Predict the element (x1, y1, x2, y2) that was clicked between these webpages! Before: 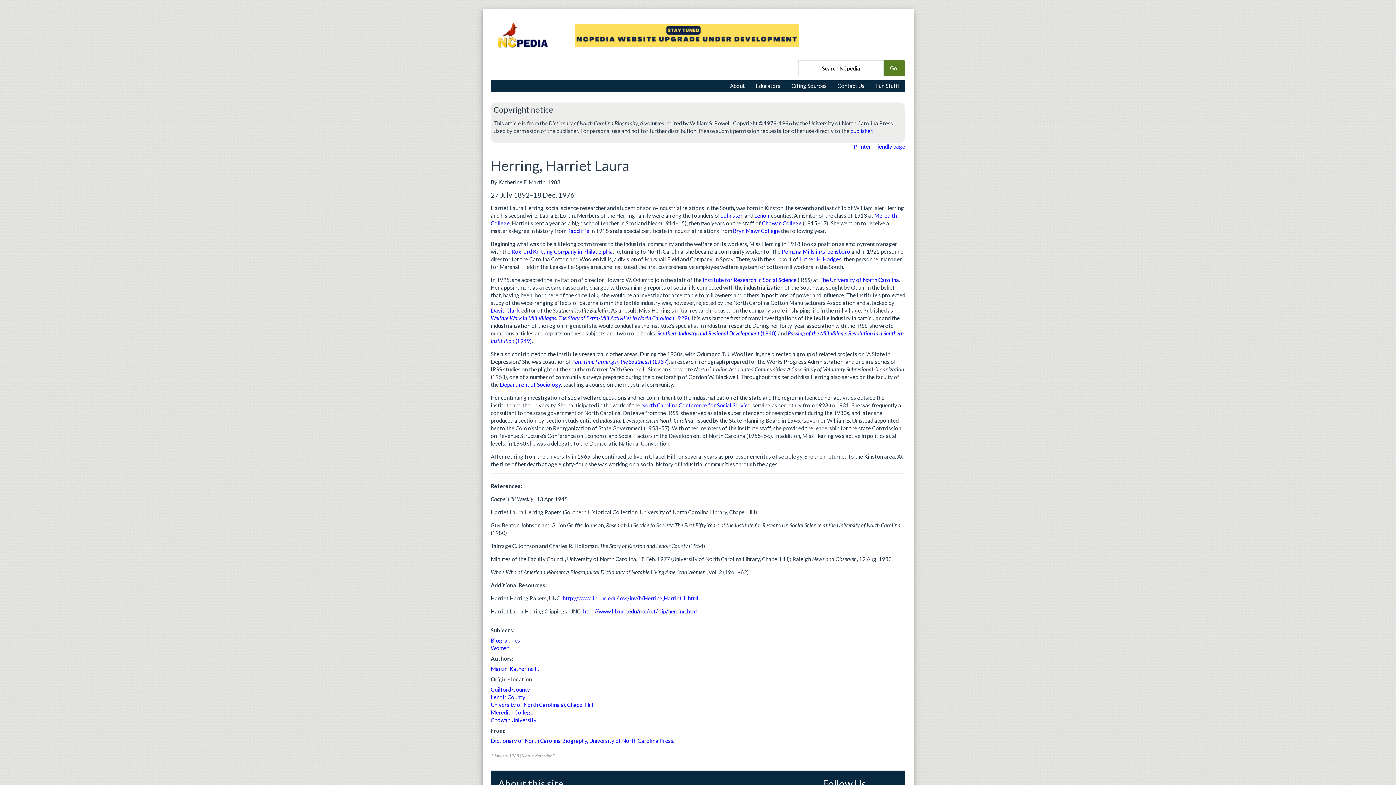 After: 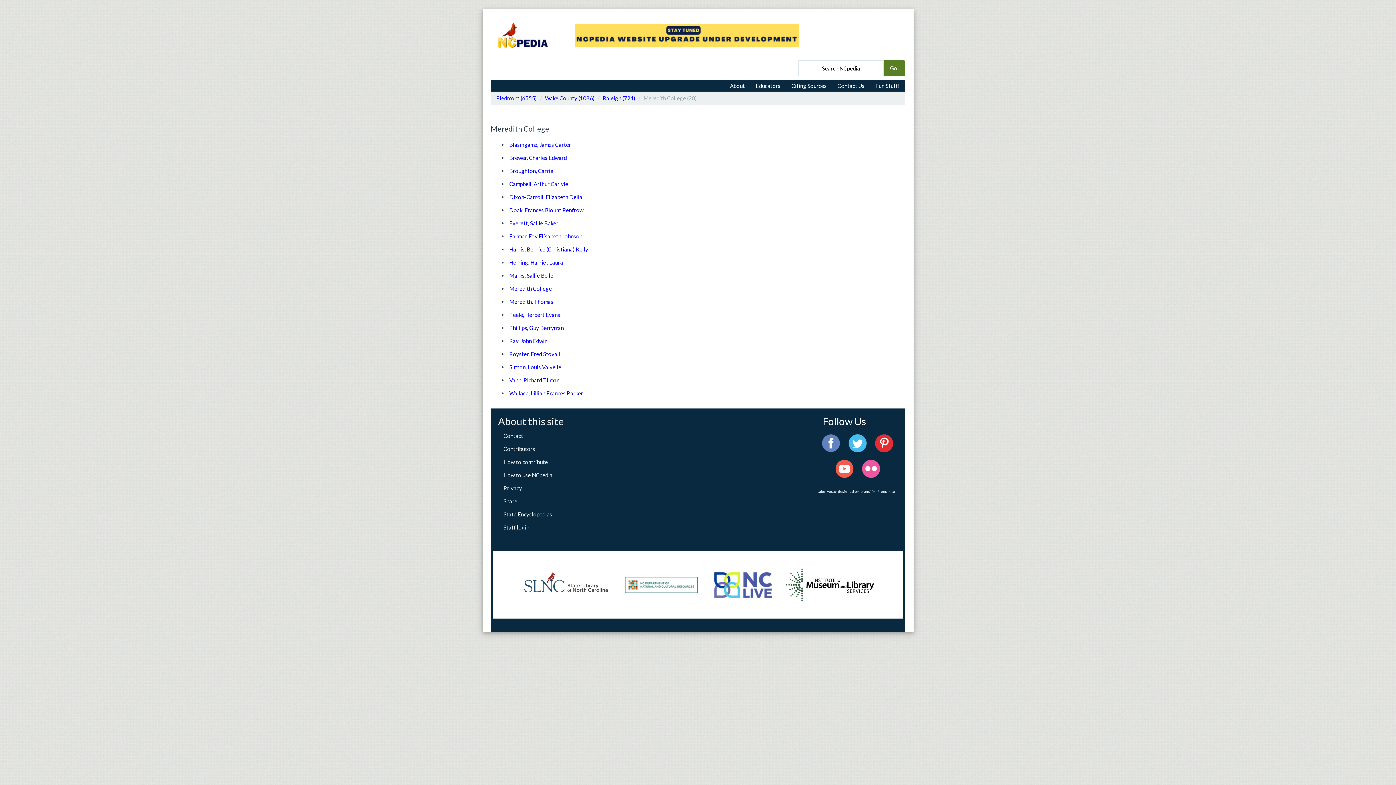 Action: bbox: (490, 709, 533, 716) label: Meredith College